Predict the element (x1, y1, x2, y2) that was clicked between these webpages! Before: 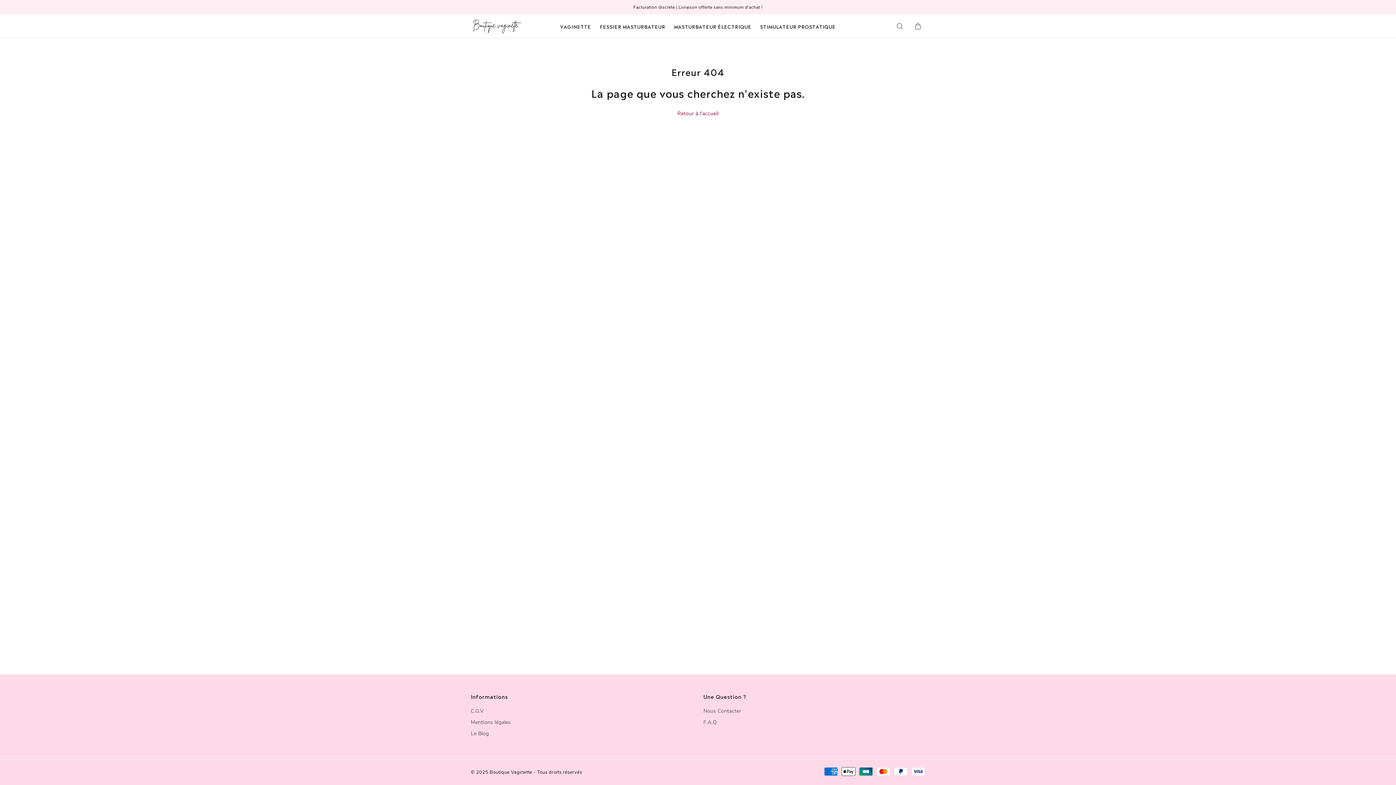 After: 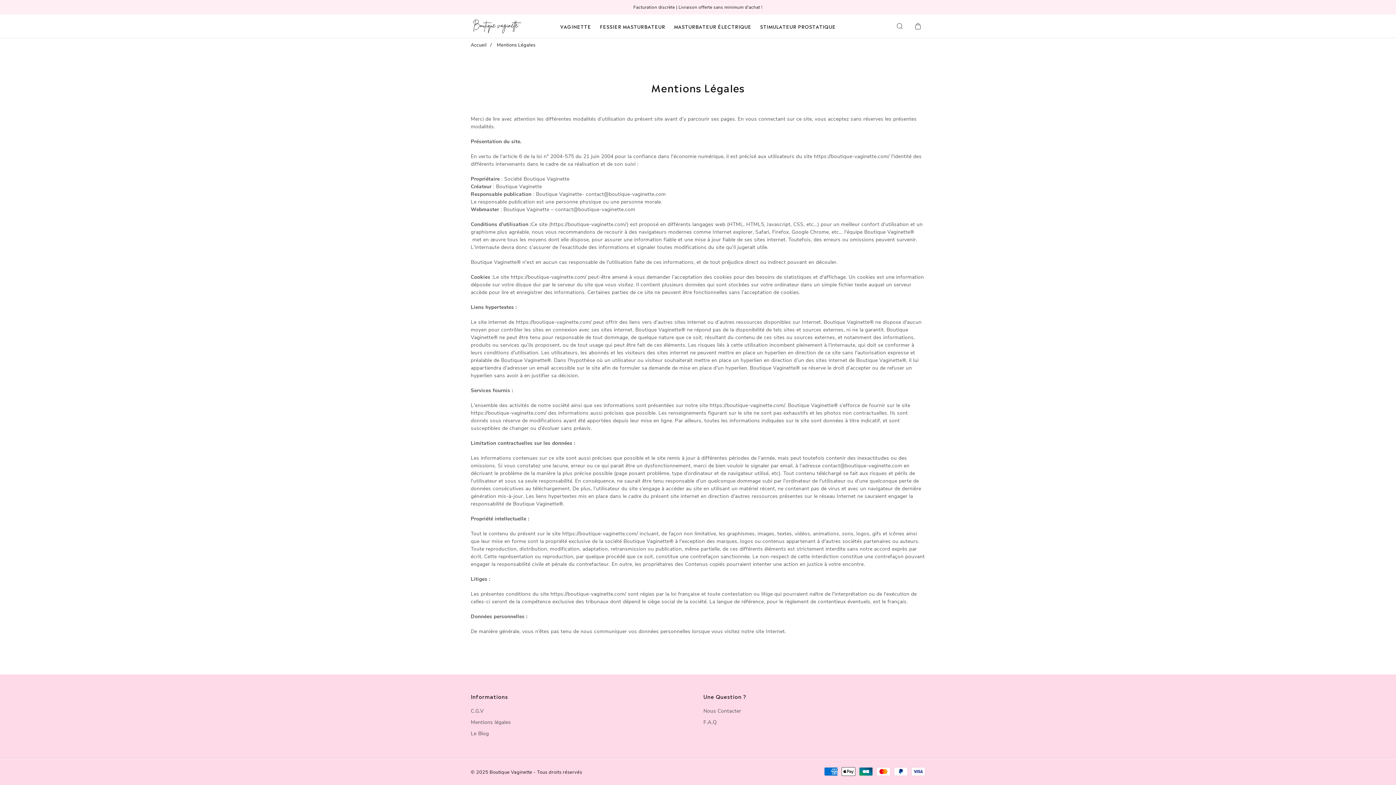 Action: bbox: (470, 719, 511, 726) label: Mentions légales